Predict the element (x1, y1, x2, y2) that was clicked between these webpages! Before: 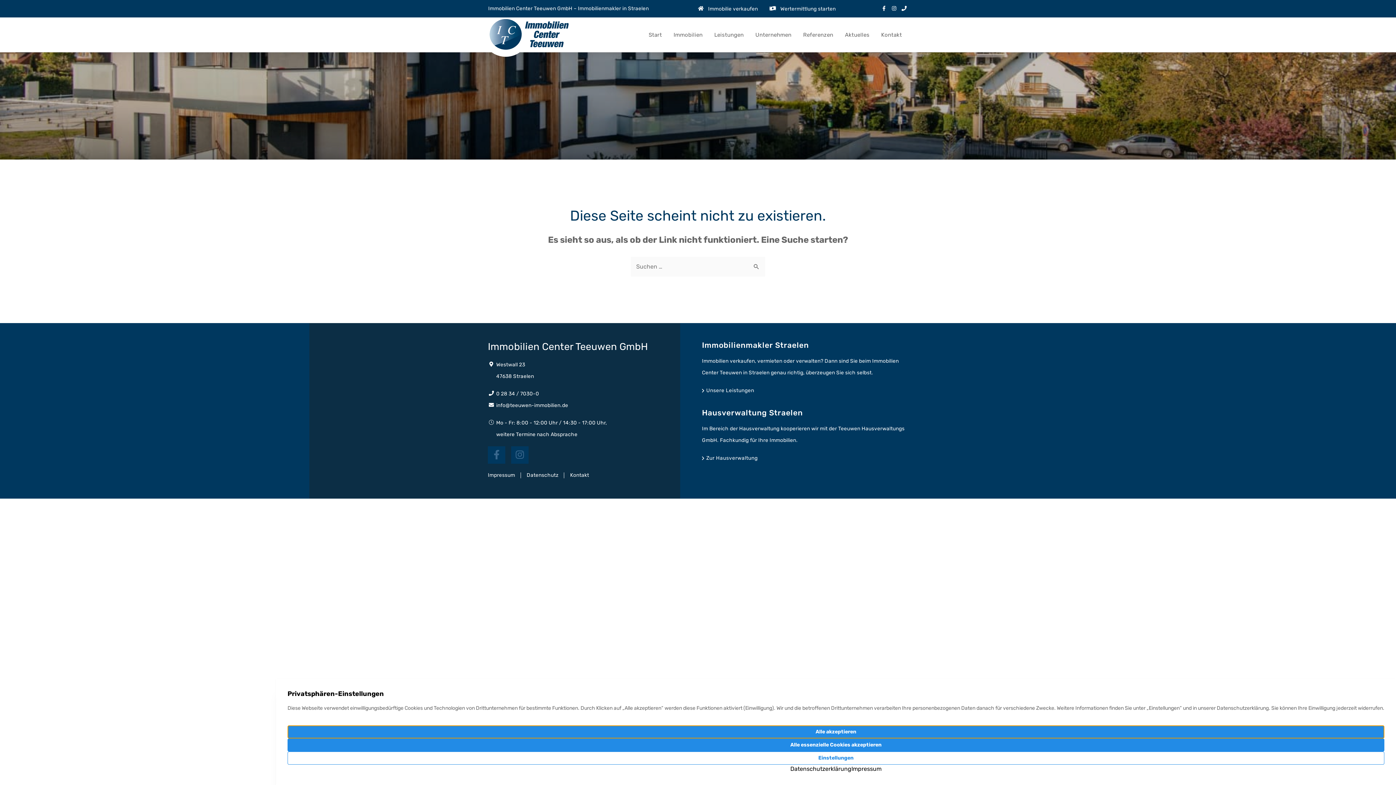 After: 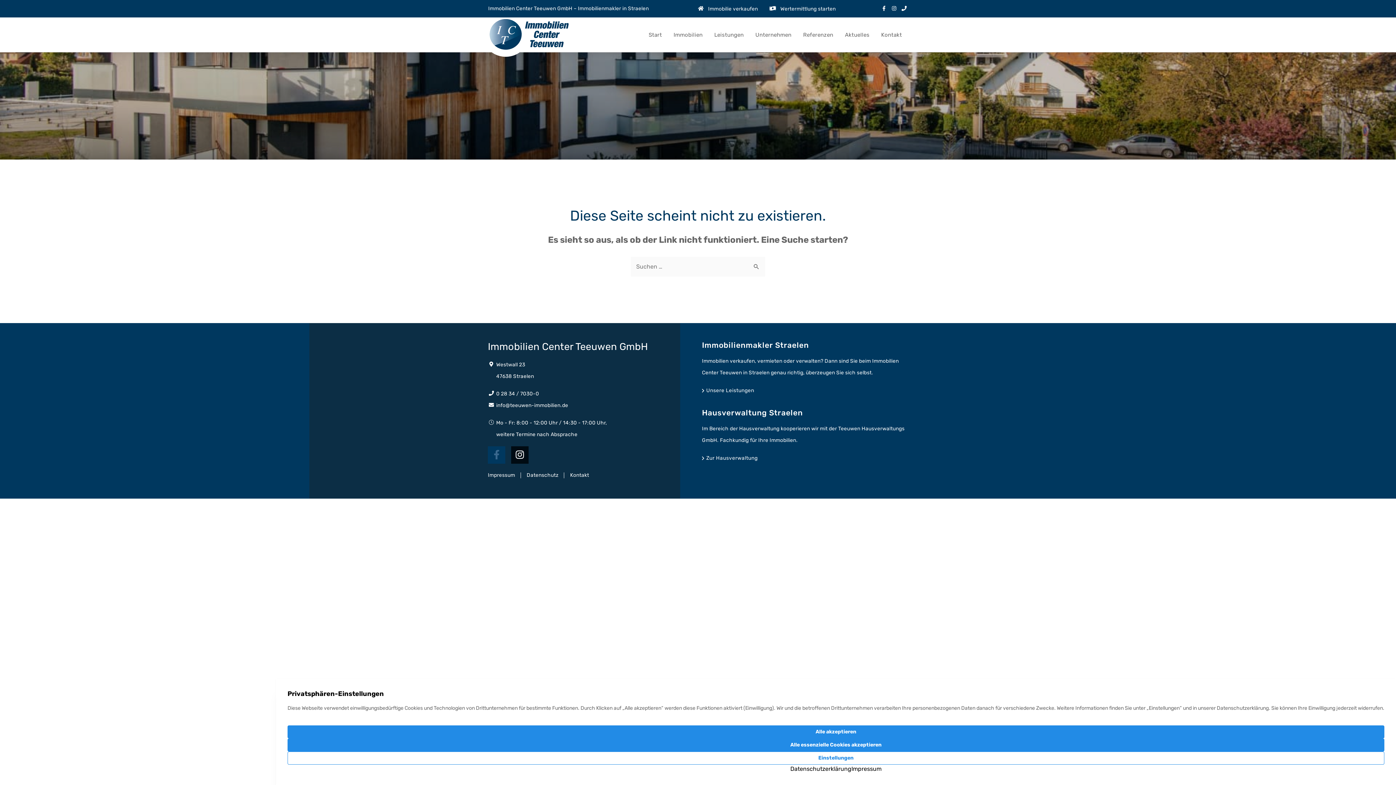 Action: bbox: (511, 446, 528, 464)